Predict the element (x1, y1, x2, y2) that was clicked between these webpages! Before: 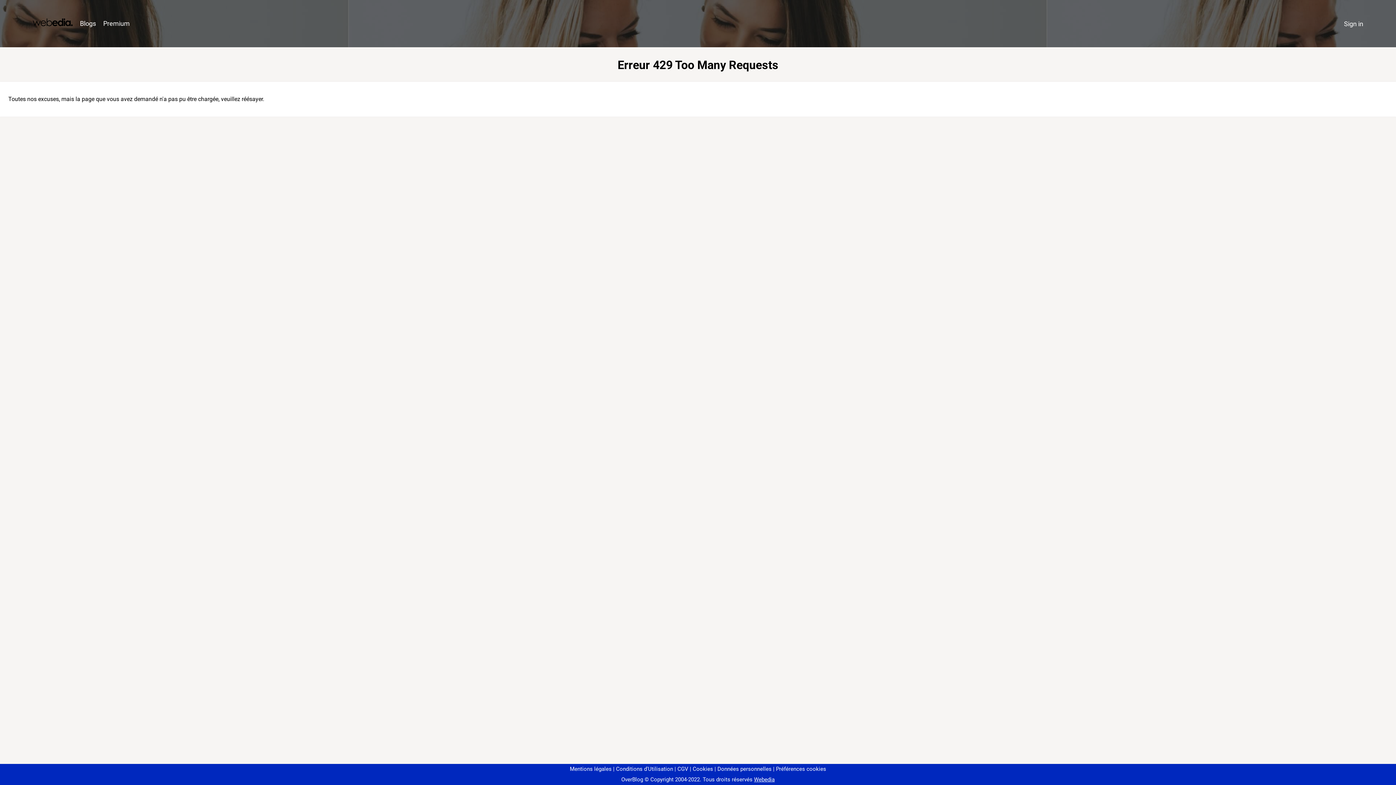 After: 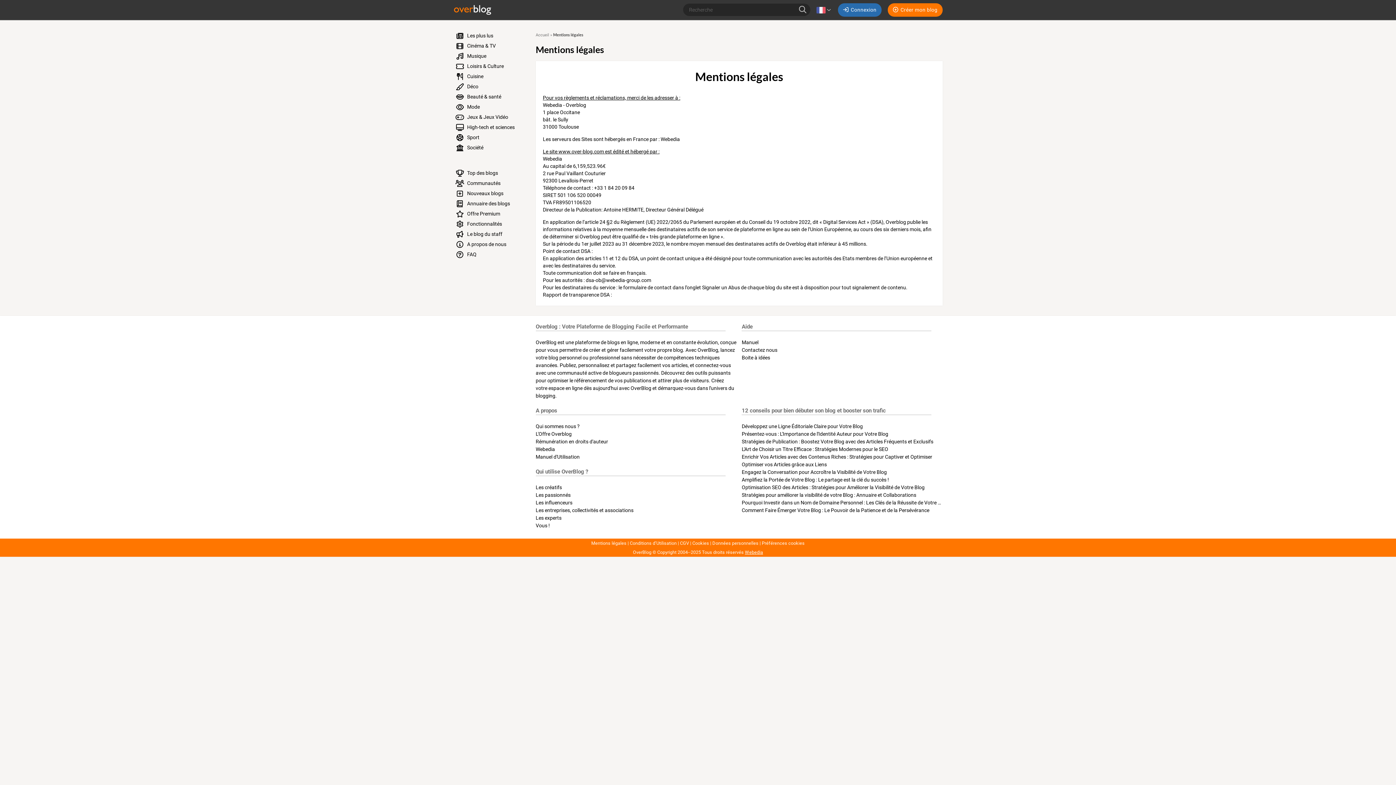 Action: bbox: (570, 766, 611, 772) label: Mentions légales